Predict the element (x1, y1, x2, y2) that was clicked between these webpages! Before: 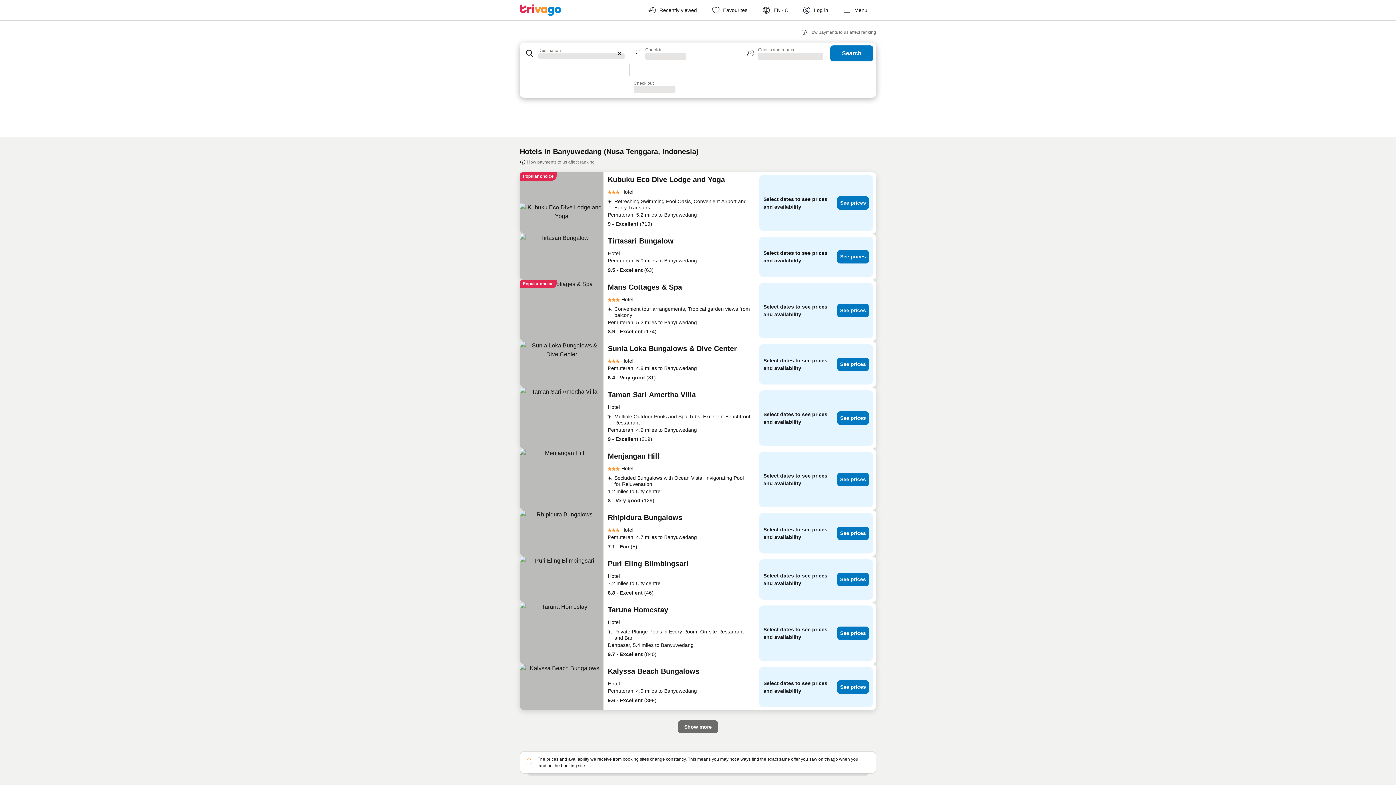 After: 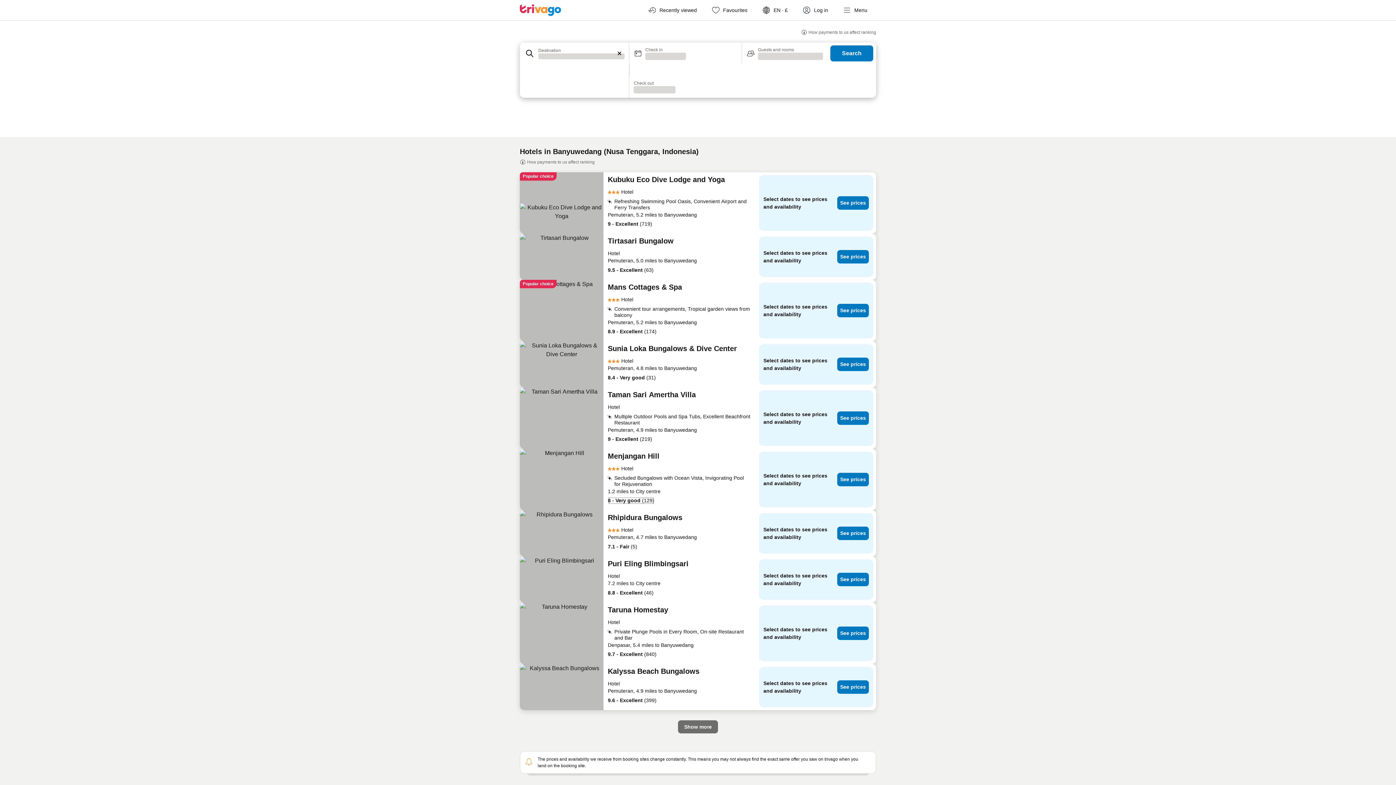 Action: label: 8 - Very good (129) bbox: (608, 497, 654, 504)